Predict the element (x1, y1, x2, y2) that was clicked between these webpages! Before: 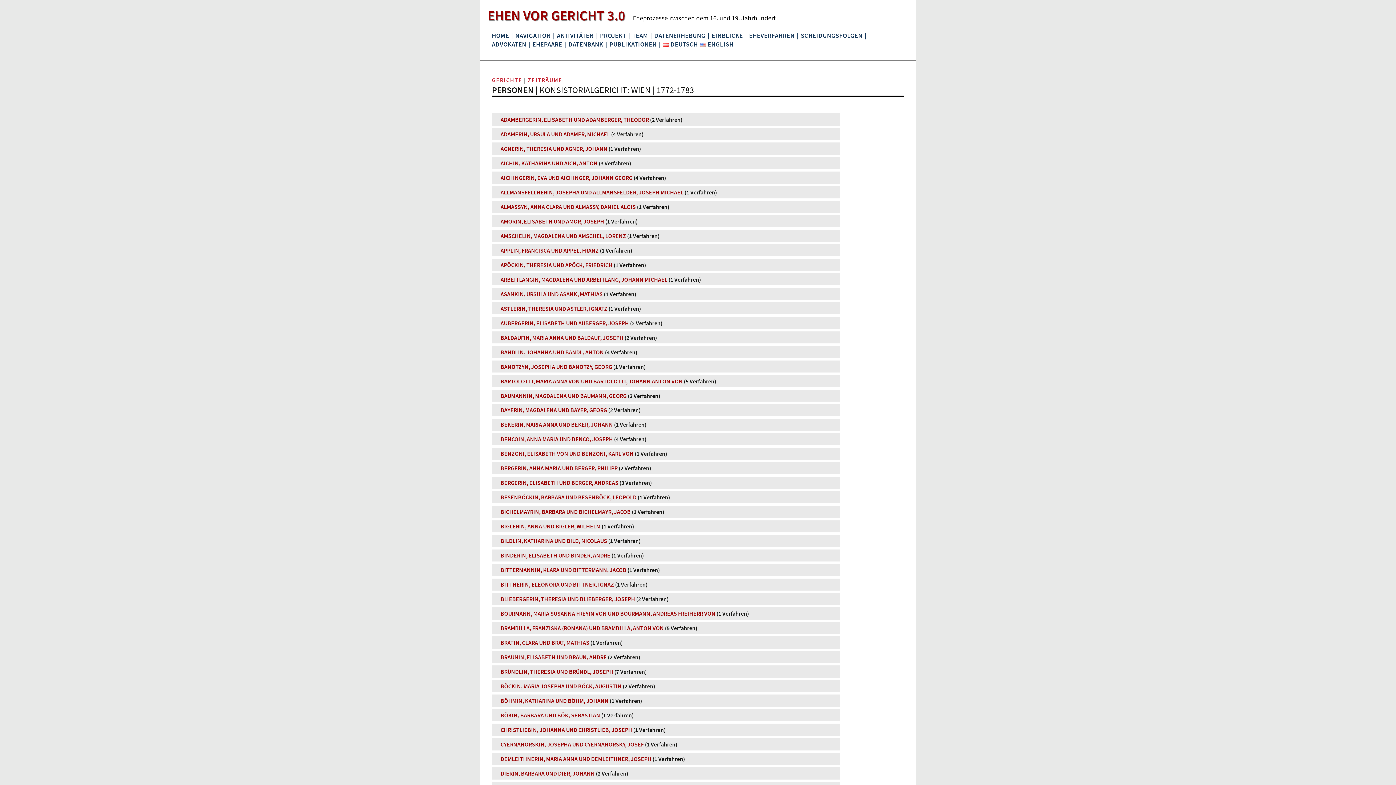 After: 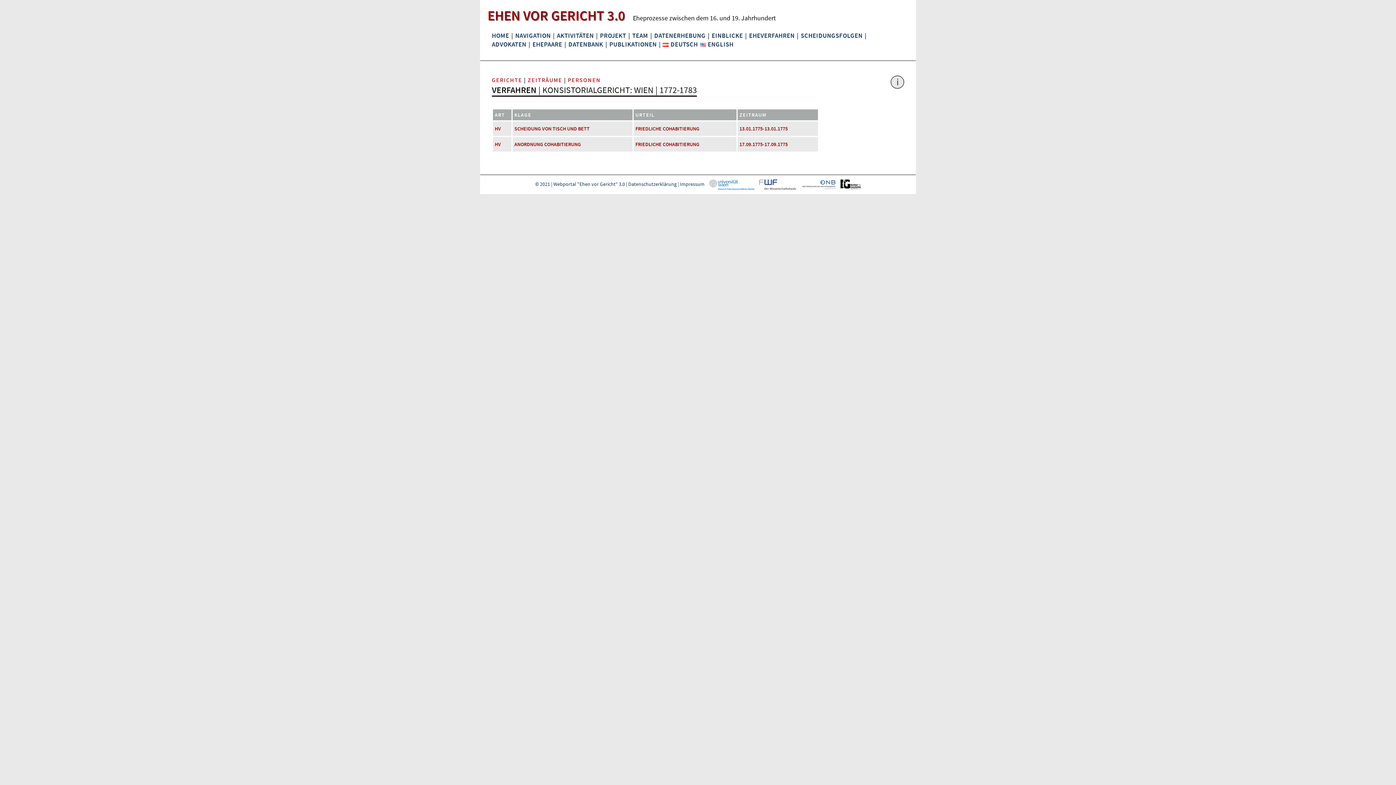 Action: label: BERGERIN, ANNA MARIA UND BERGER, PHILIPP bbox: (500, 464, 617, 472)